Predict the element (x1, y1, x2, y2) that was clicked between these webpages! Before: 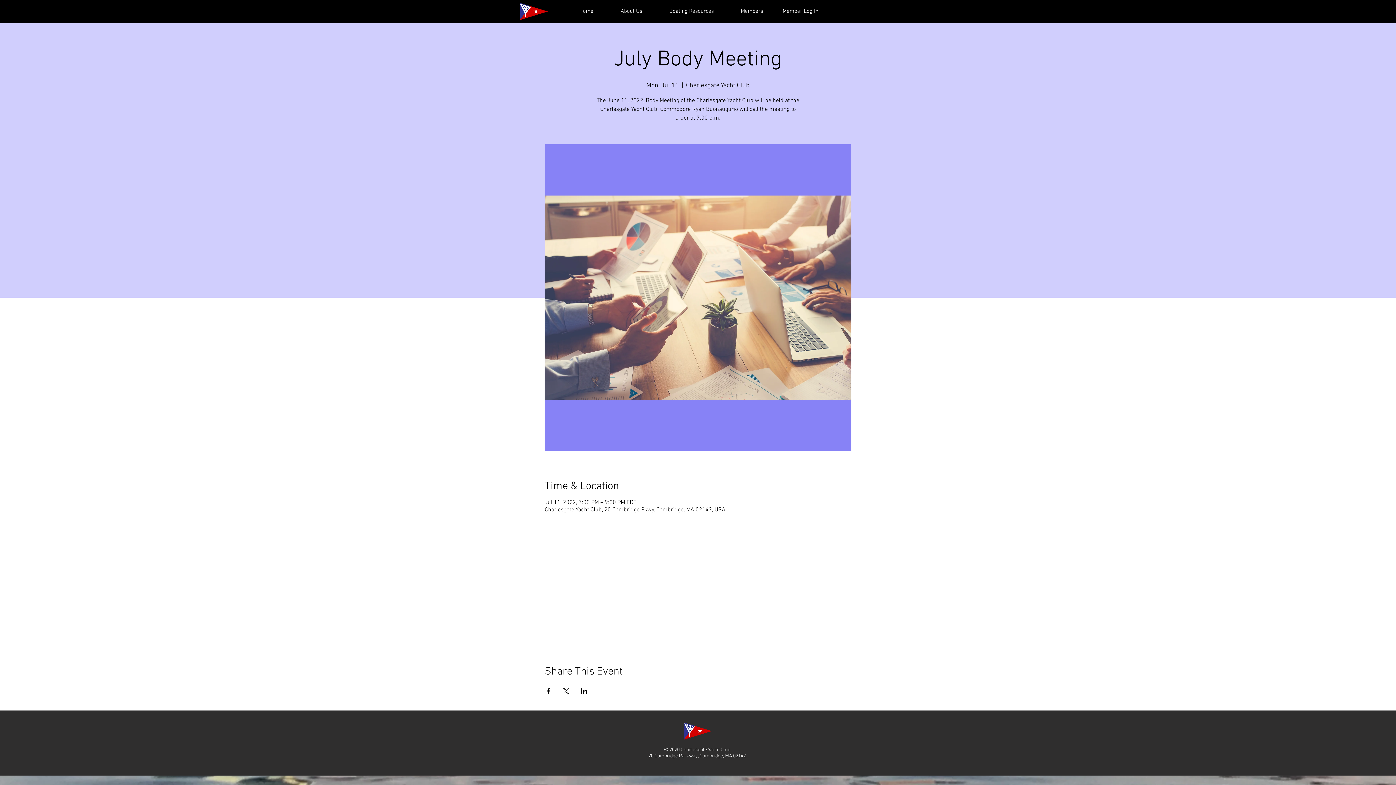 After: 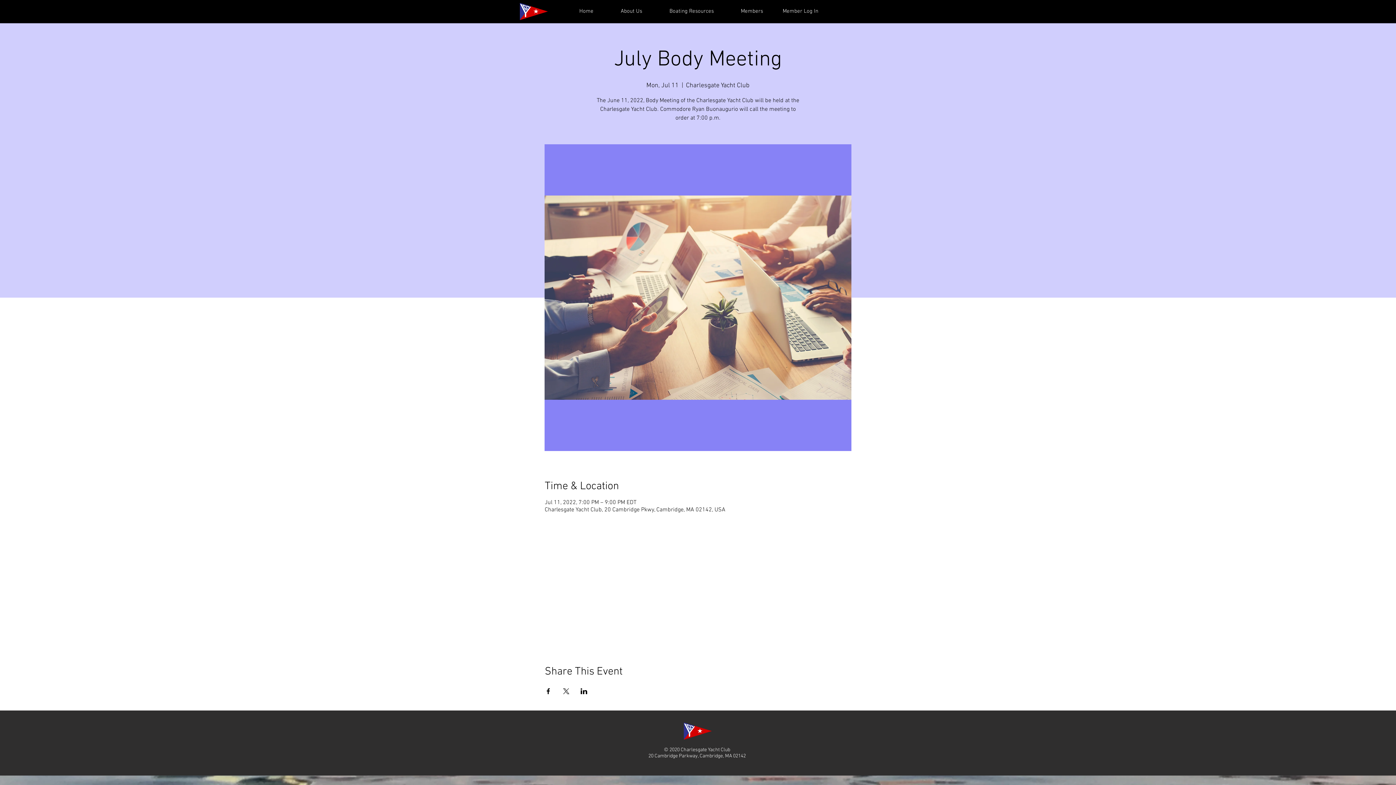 Action: bbox: (580, 688, 587, 694) label: Share event on LinkedIn